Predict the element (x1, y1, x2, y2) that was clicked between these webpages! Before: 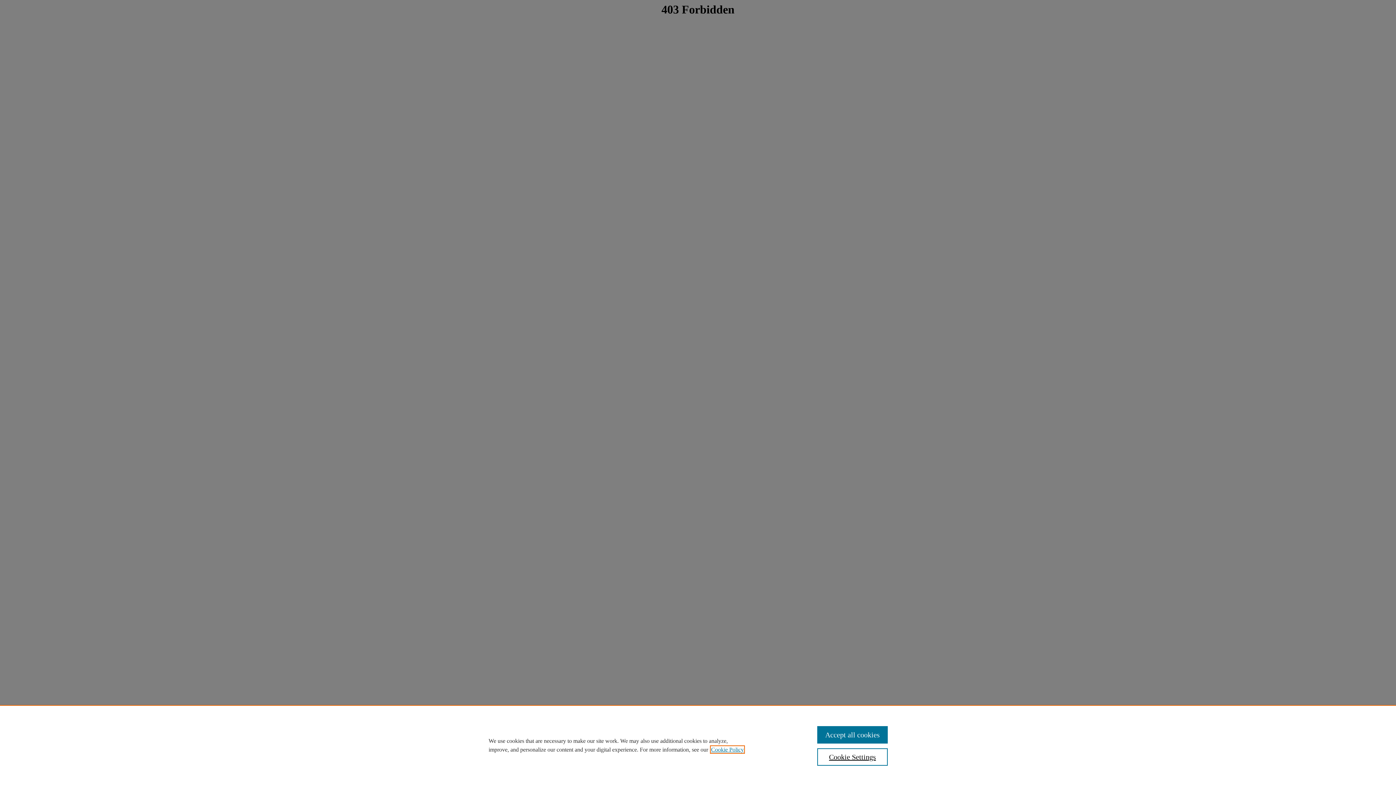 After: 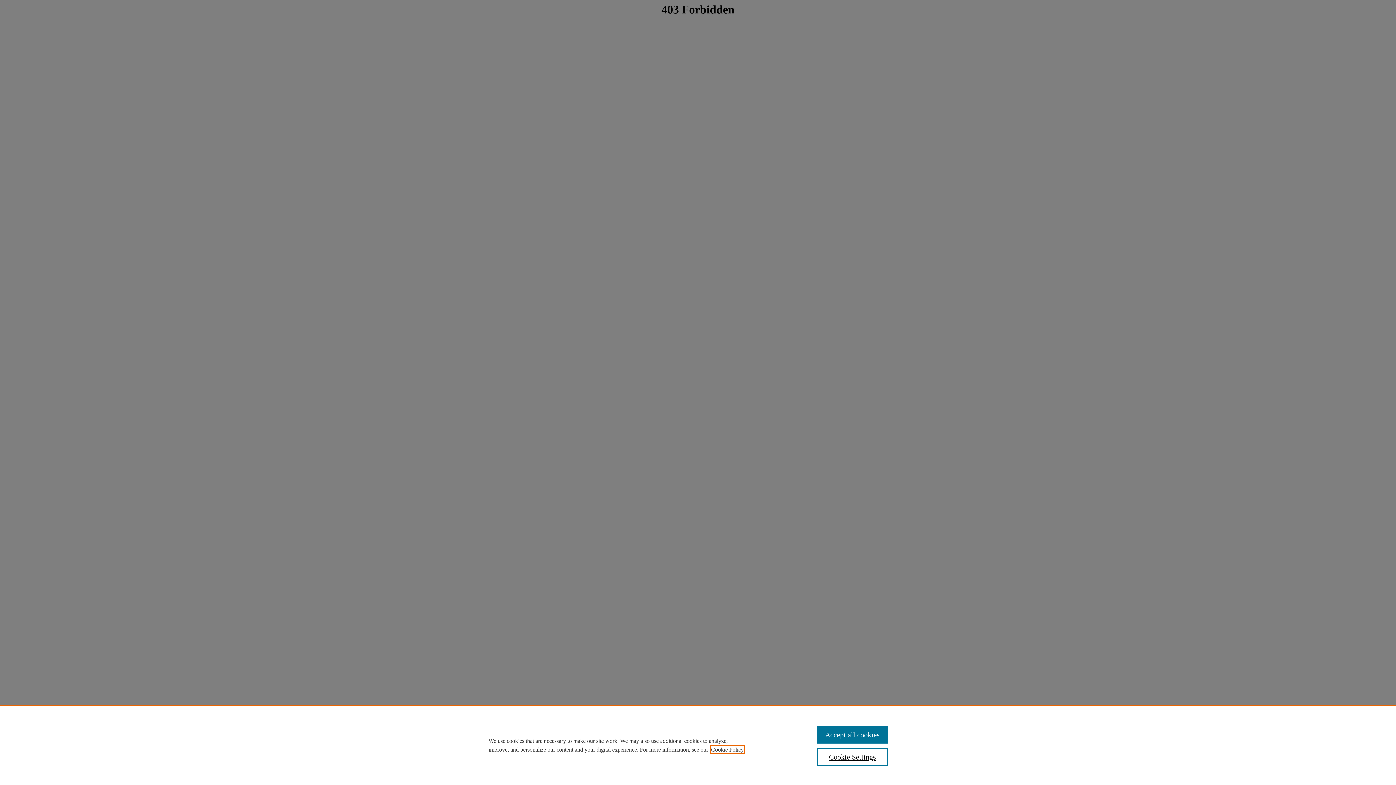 Action: label: , opens in a new tab bbox: (711, 746, 744, 753)